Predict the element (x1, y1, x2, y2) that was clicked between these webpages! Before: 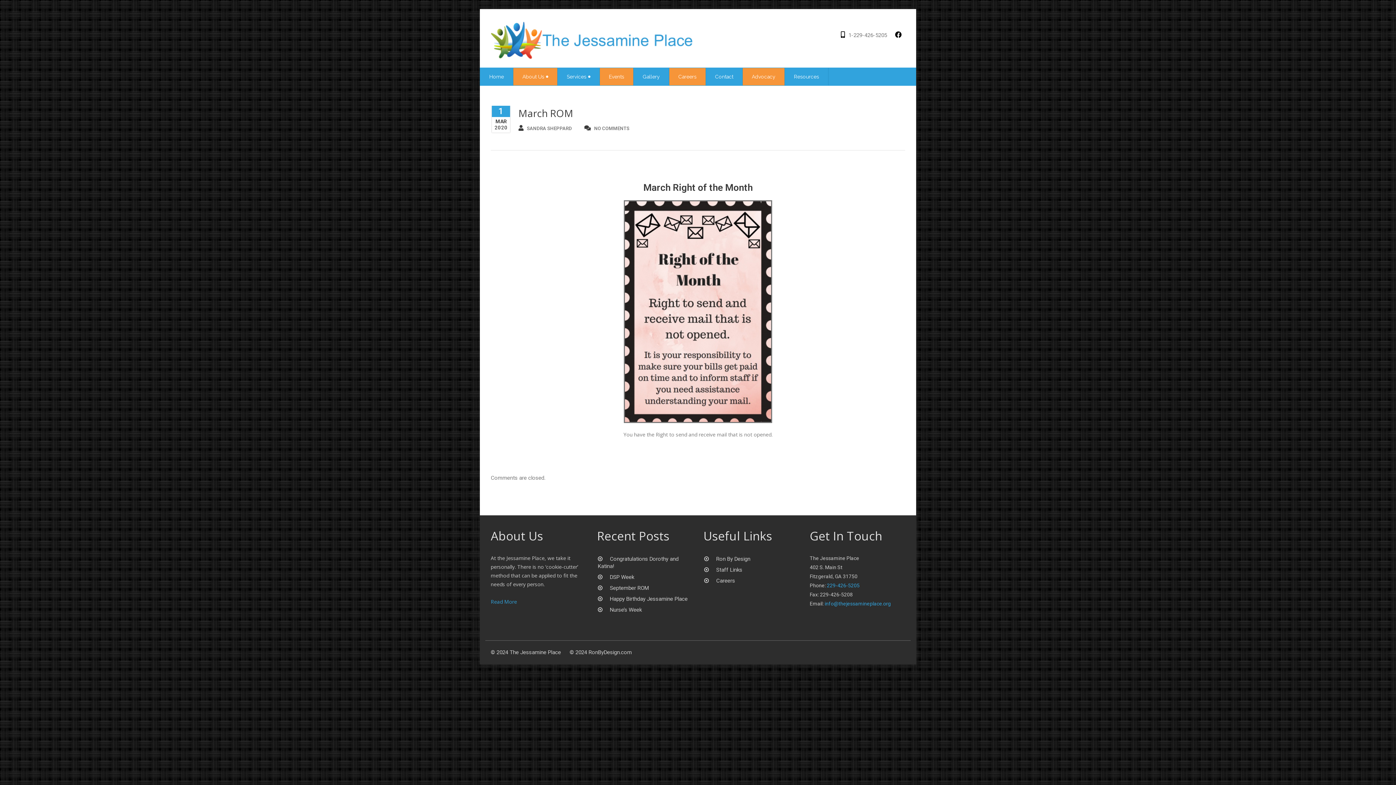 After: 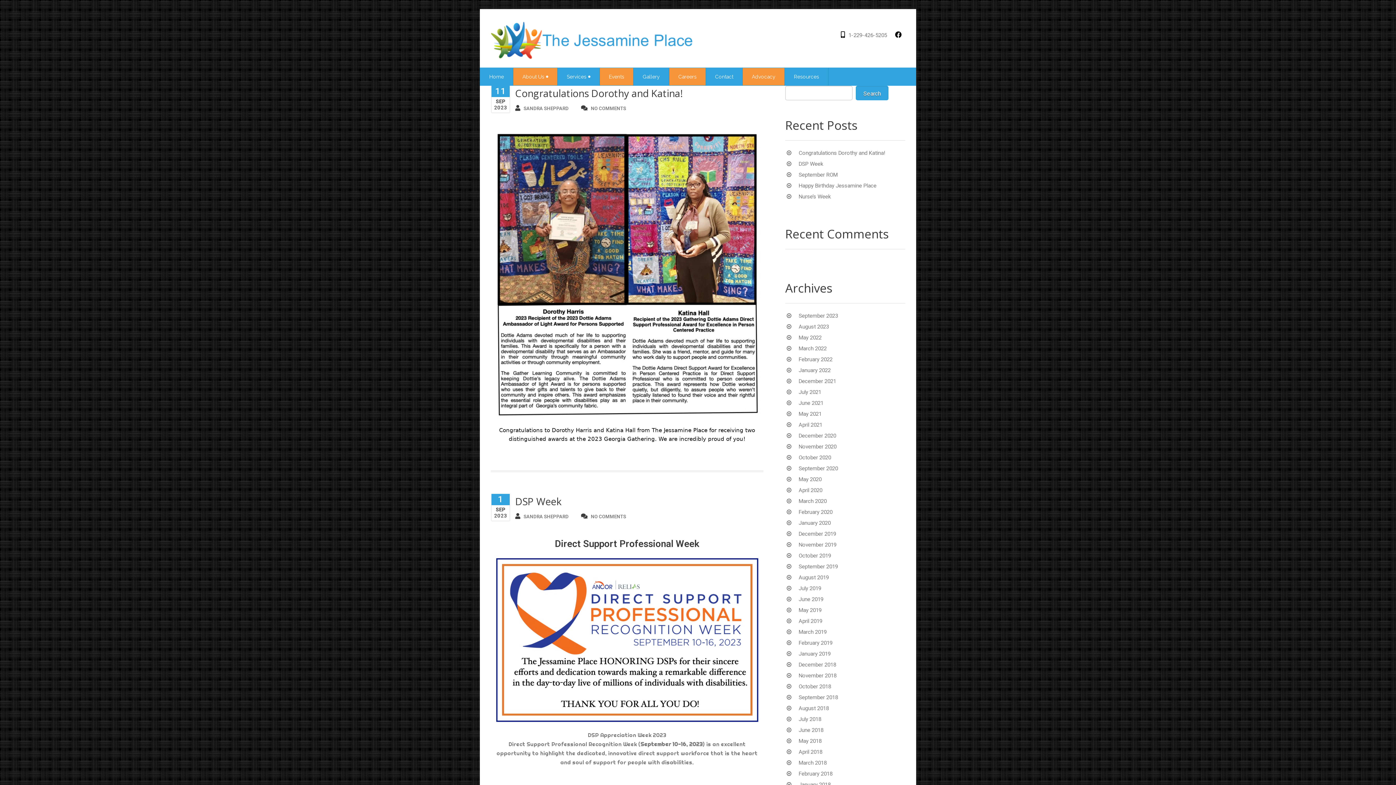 Action: label: SANDRA SHEPPARD bbox: (518, 124, 582, 133)